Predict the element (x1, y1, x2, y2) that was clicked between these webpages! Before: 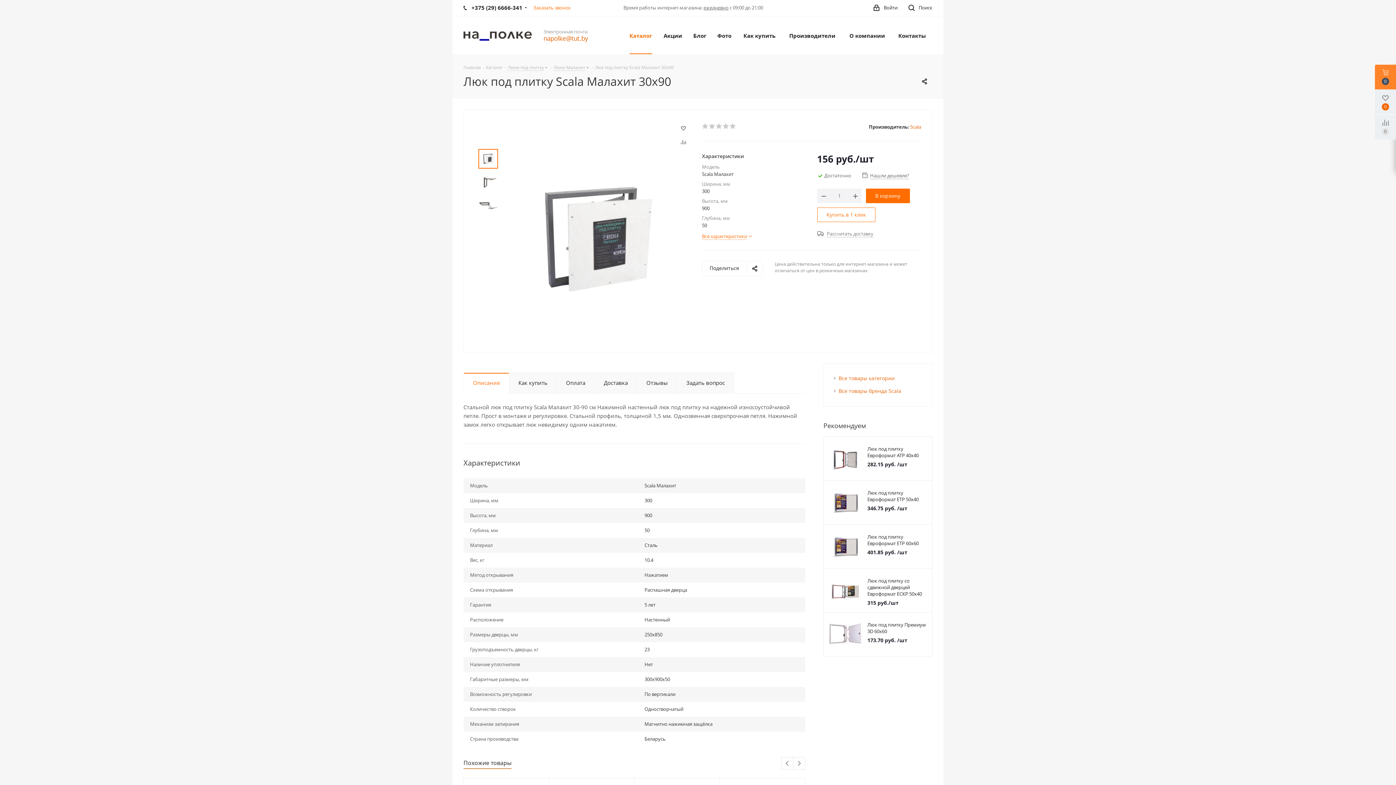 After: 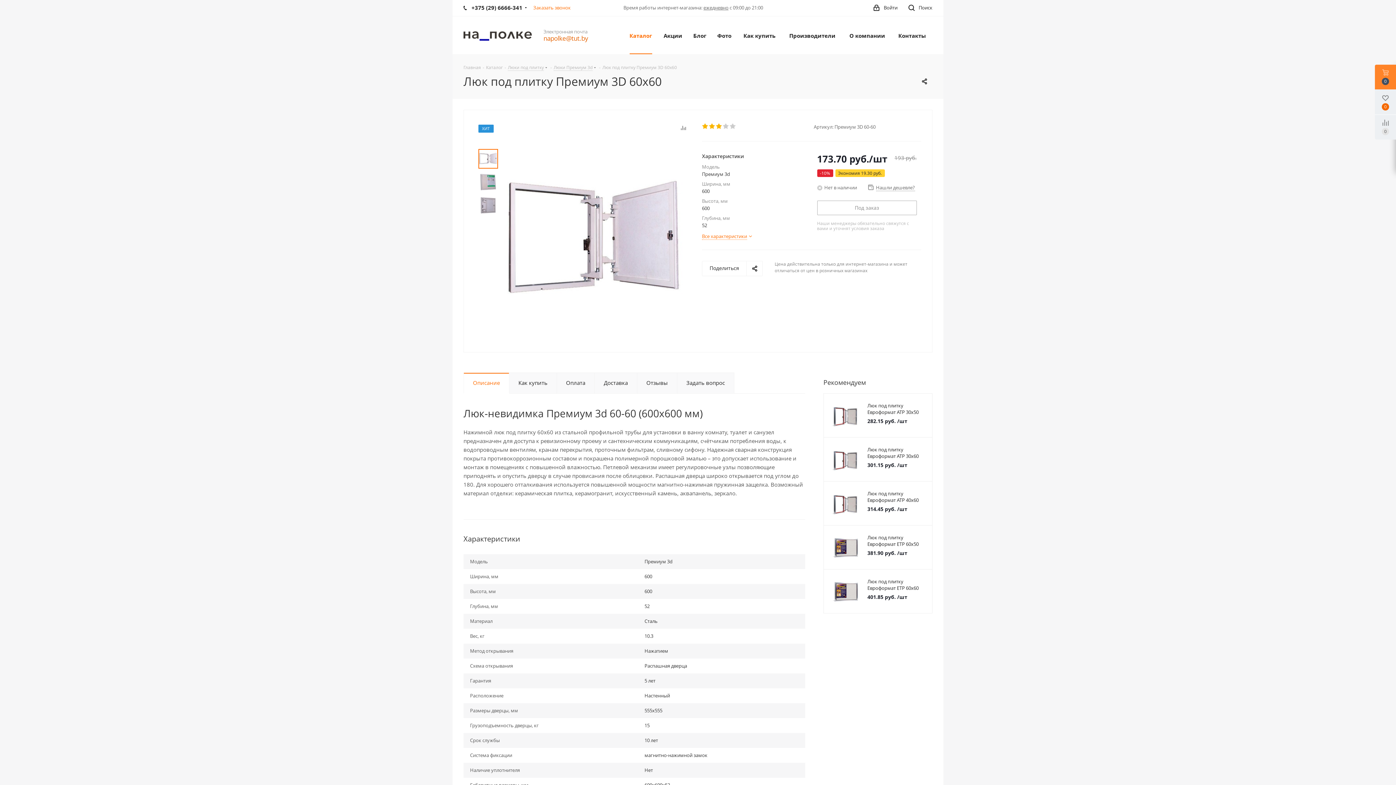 Action: bbox: (829, 618, 862, 651)